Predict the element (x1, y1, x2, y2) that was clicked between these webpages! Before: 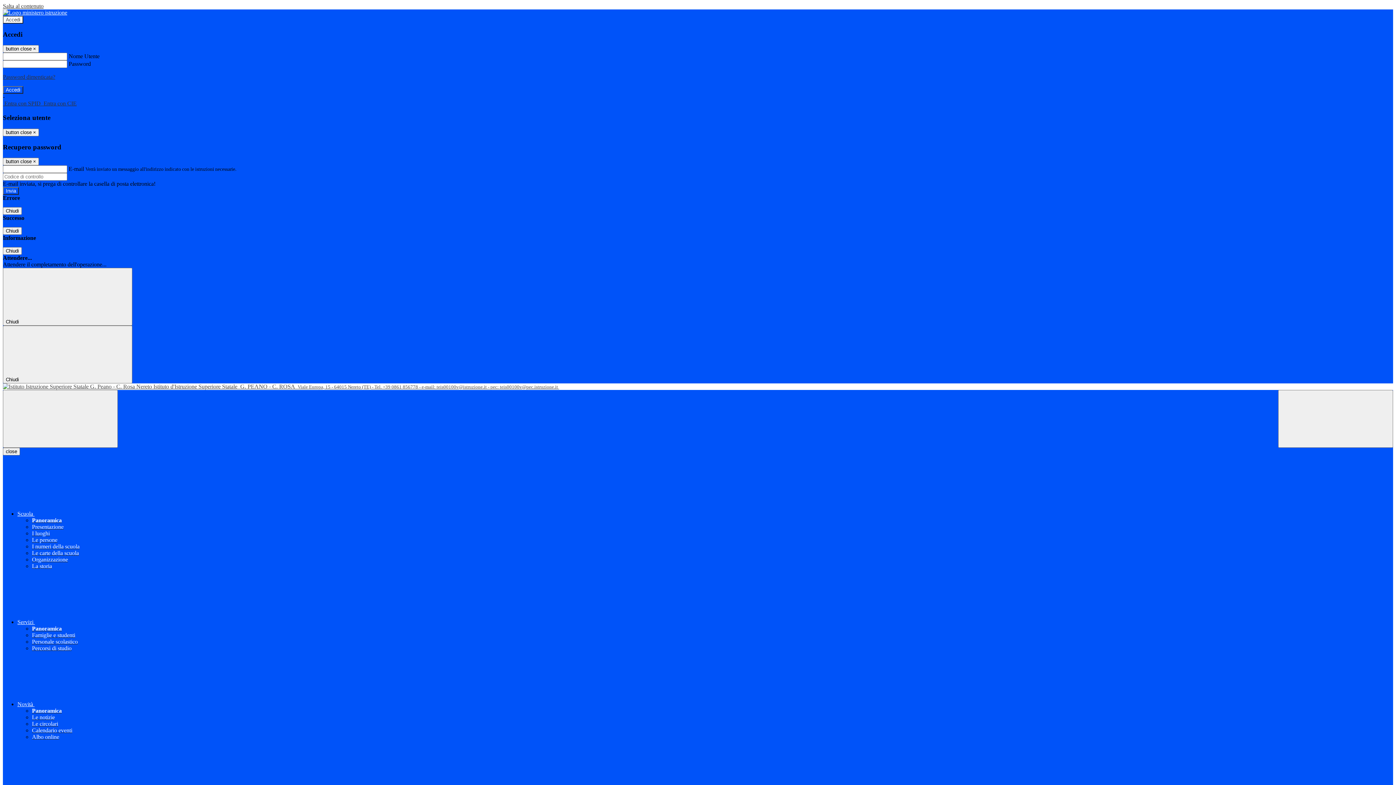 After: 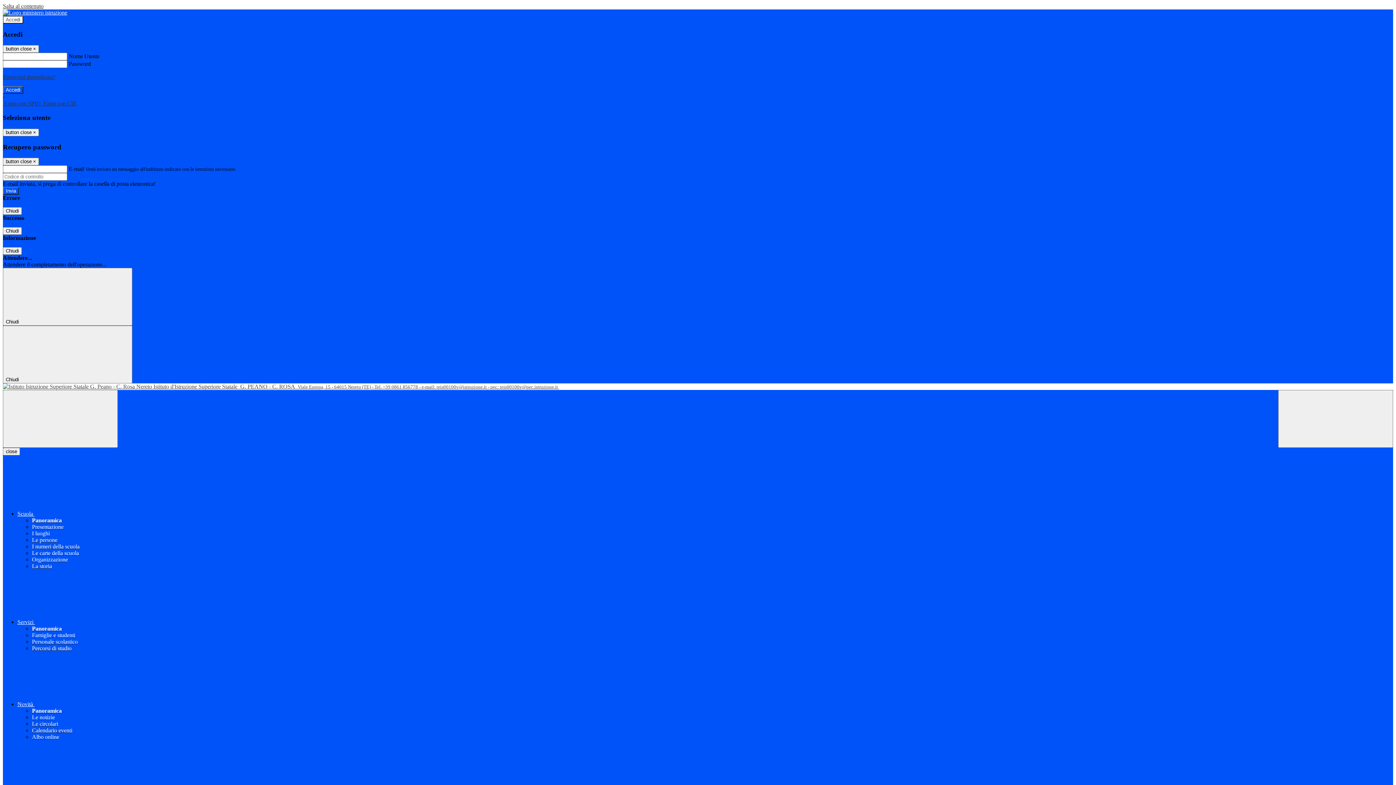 Action: bbox: (32, 563, 52, 569) label: La storia